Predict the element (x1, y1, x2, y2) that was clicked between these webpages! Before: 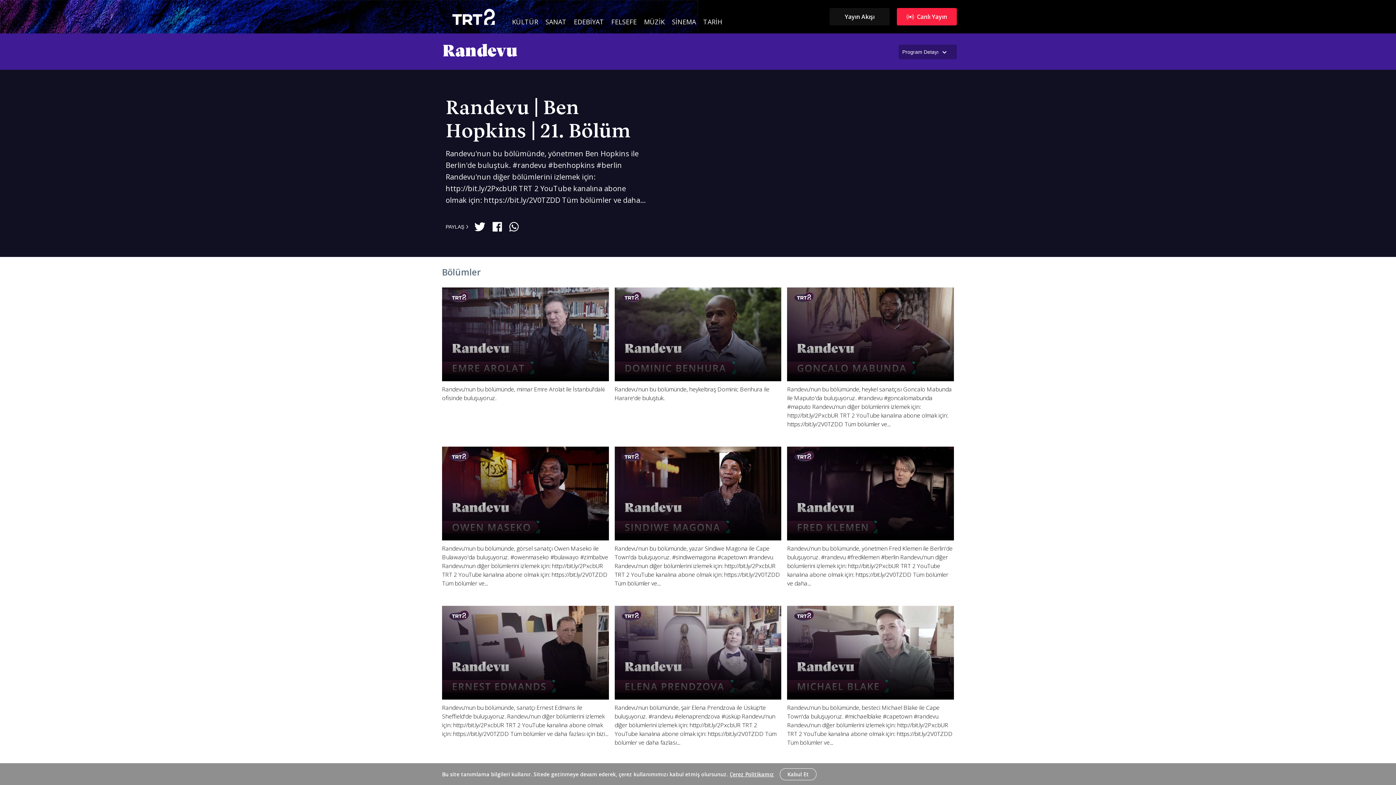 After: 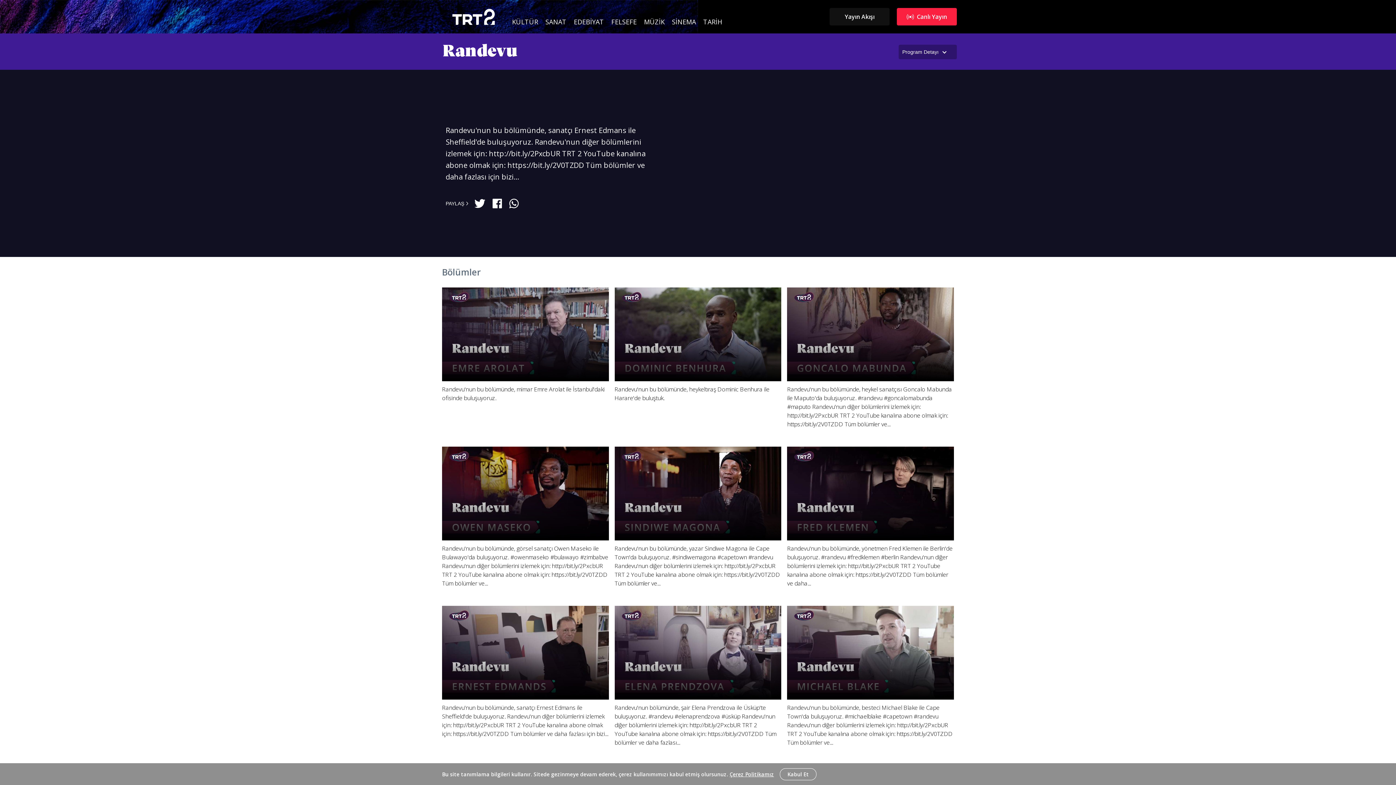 Action: bbox: (442, 606, 608, 699)